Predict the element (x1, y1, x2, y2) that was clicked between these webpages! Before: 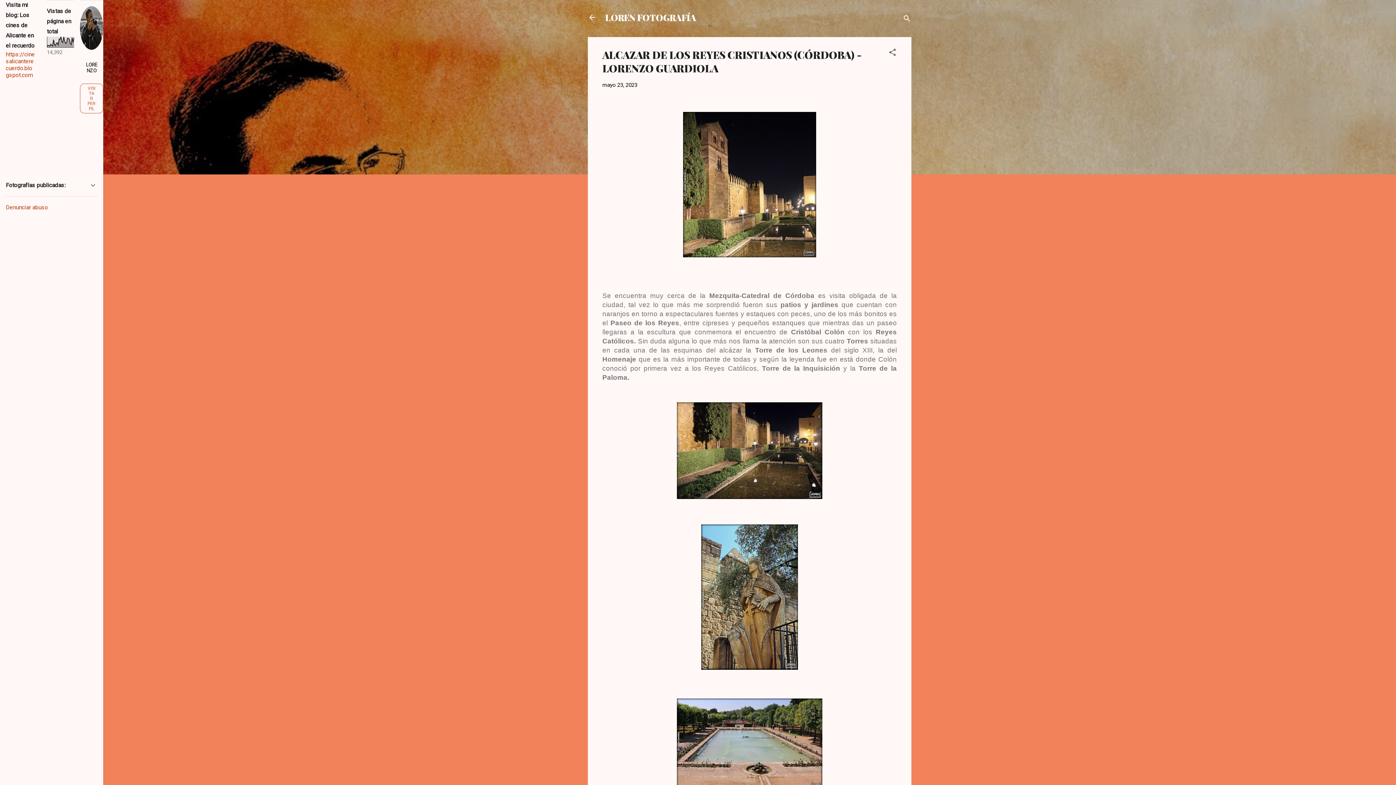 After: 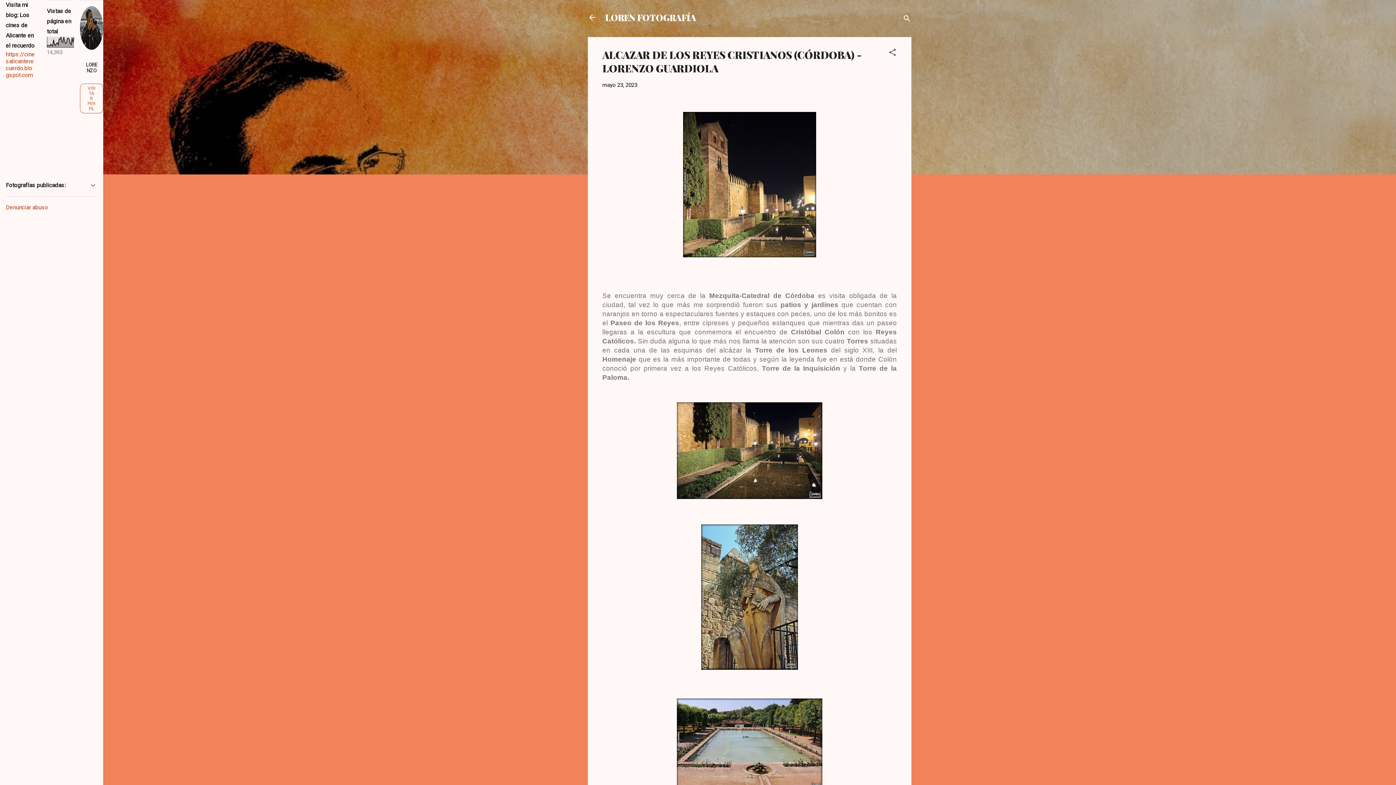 Action: bbox: (602, 81, 637, 88) label: mayo 23, 2023